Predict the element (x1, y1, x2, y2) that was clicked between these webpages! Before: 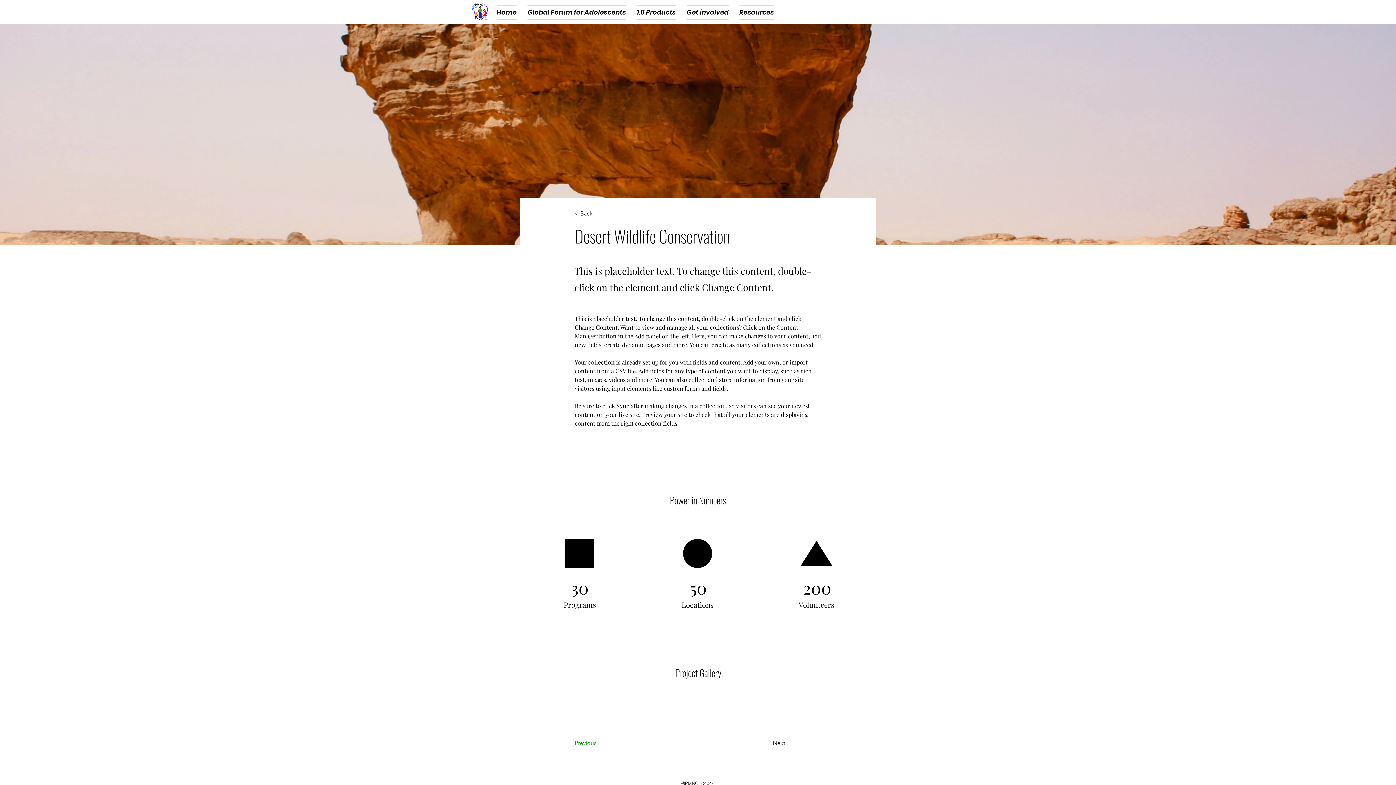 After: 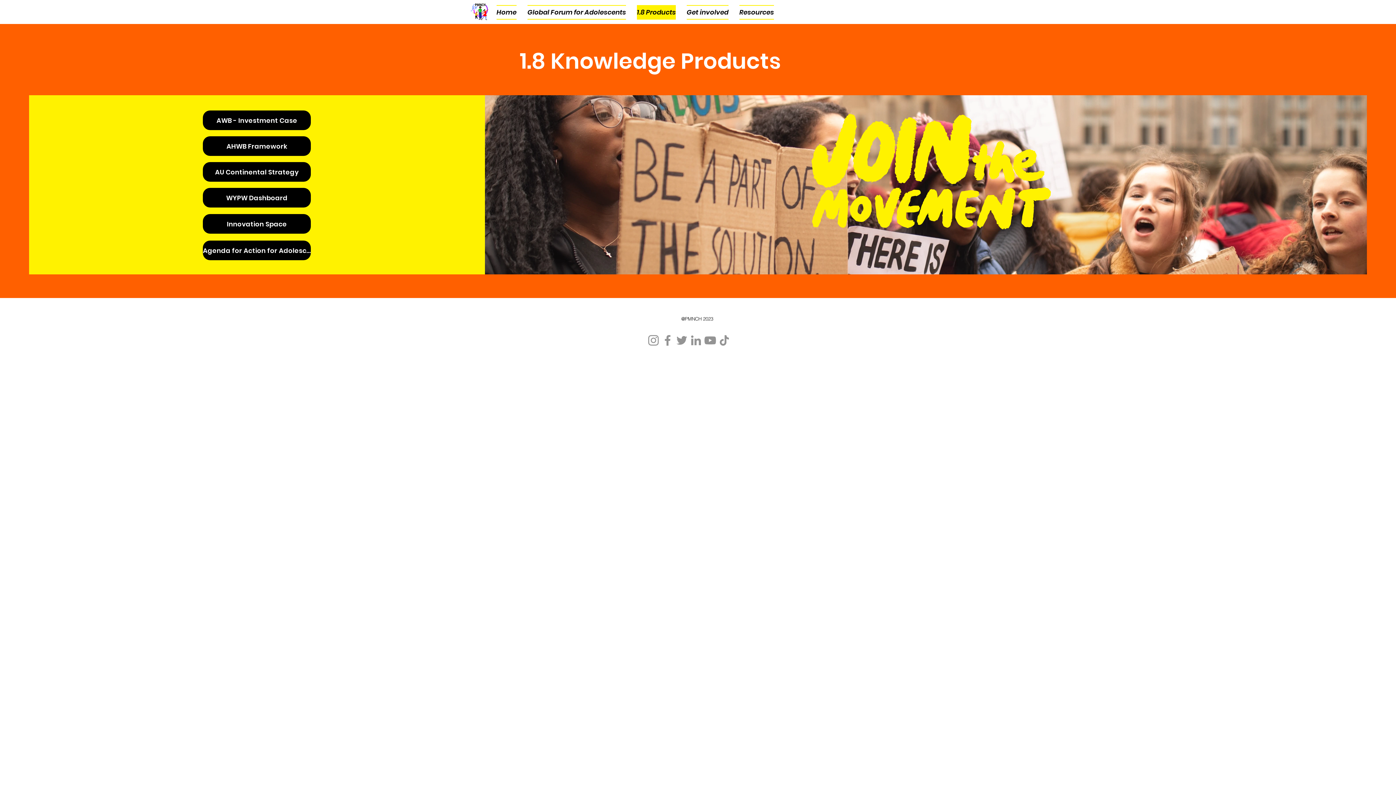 Action: label: 1.8 Products bbox: (631, 5, 681, 19)